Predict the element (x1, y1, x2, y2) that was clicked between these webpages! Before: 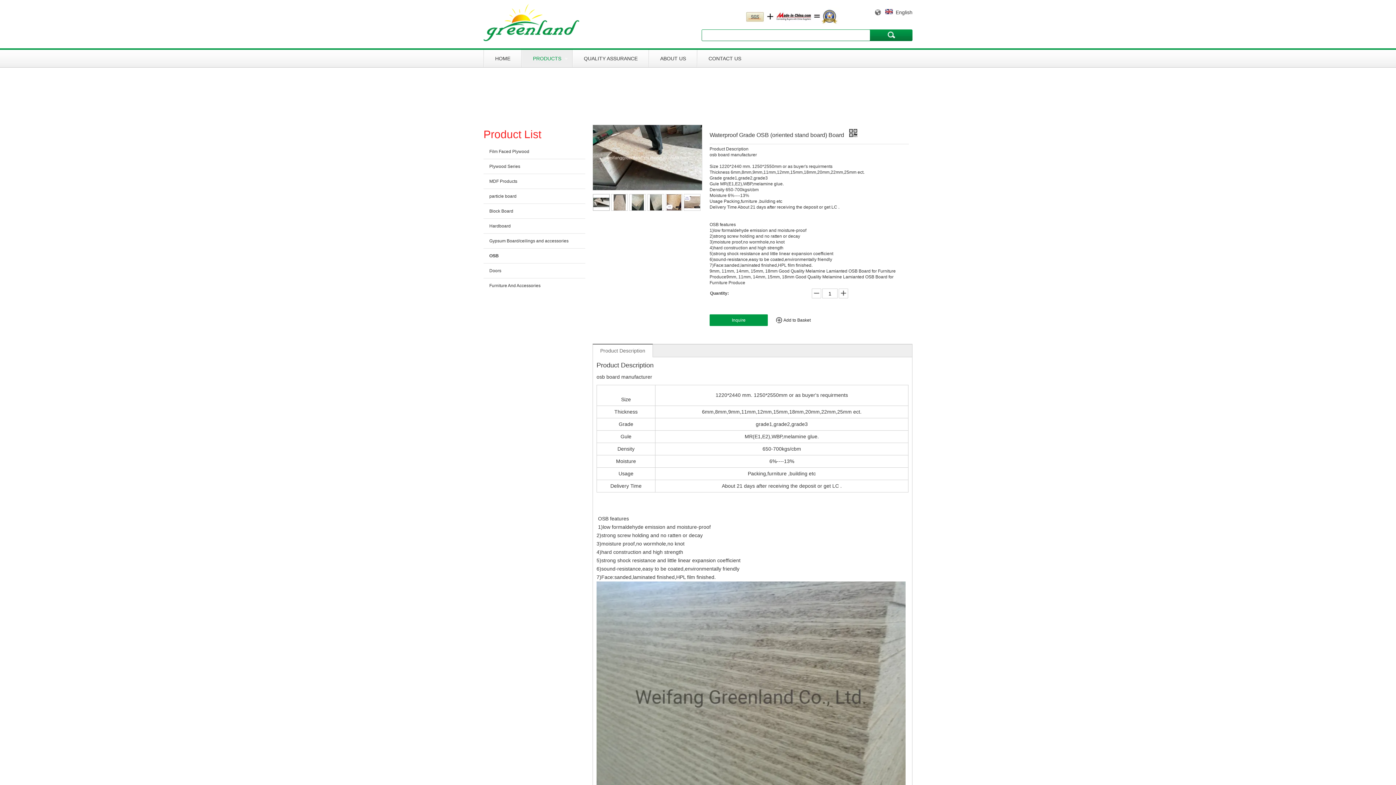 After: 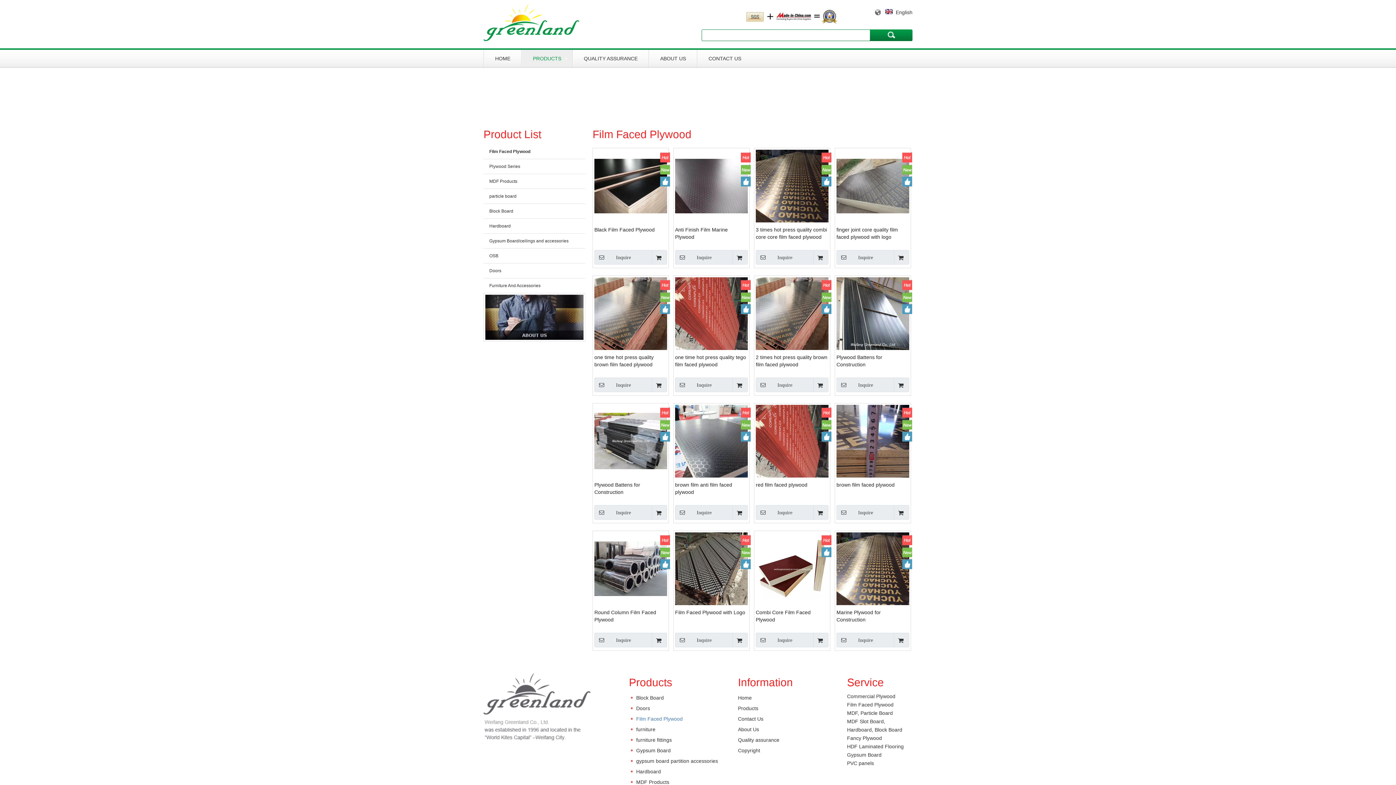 Action: label: Film Faced Plywood bbox: (489, 146, 585, 157)